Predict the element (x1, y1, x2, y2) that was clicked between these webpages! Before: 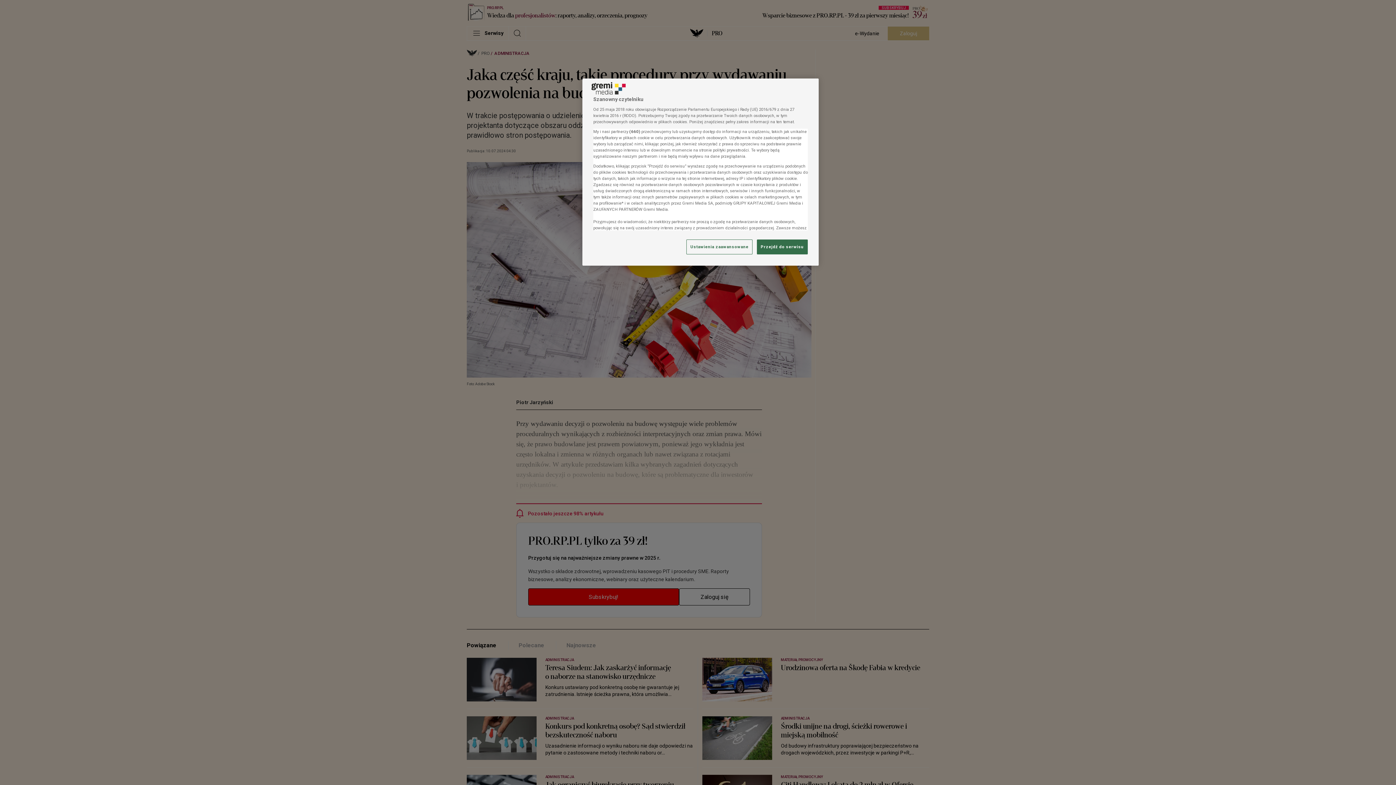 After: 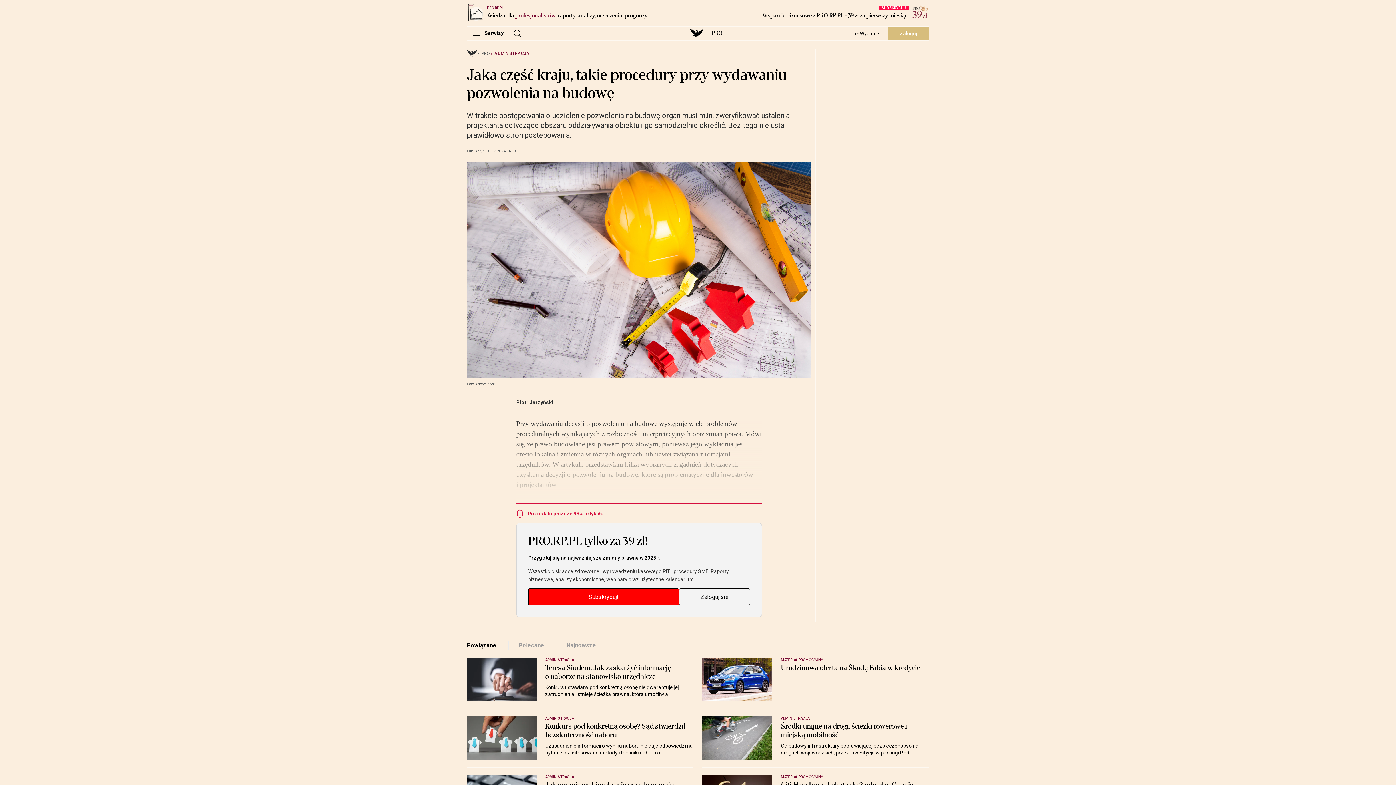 Action: bbox: (757, 239, 808, 254) label: Przejdź do serwisu